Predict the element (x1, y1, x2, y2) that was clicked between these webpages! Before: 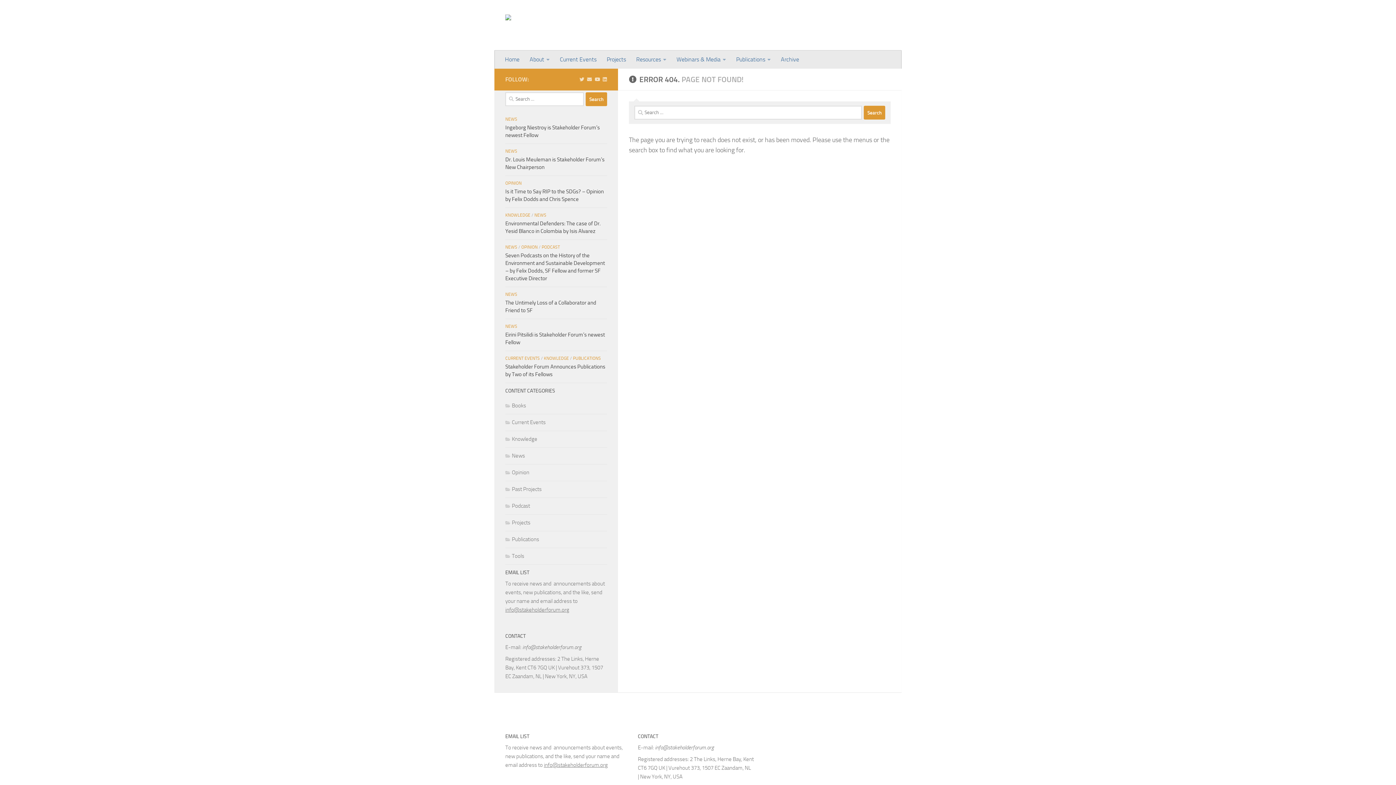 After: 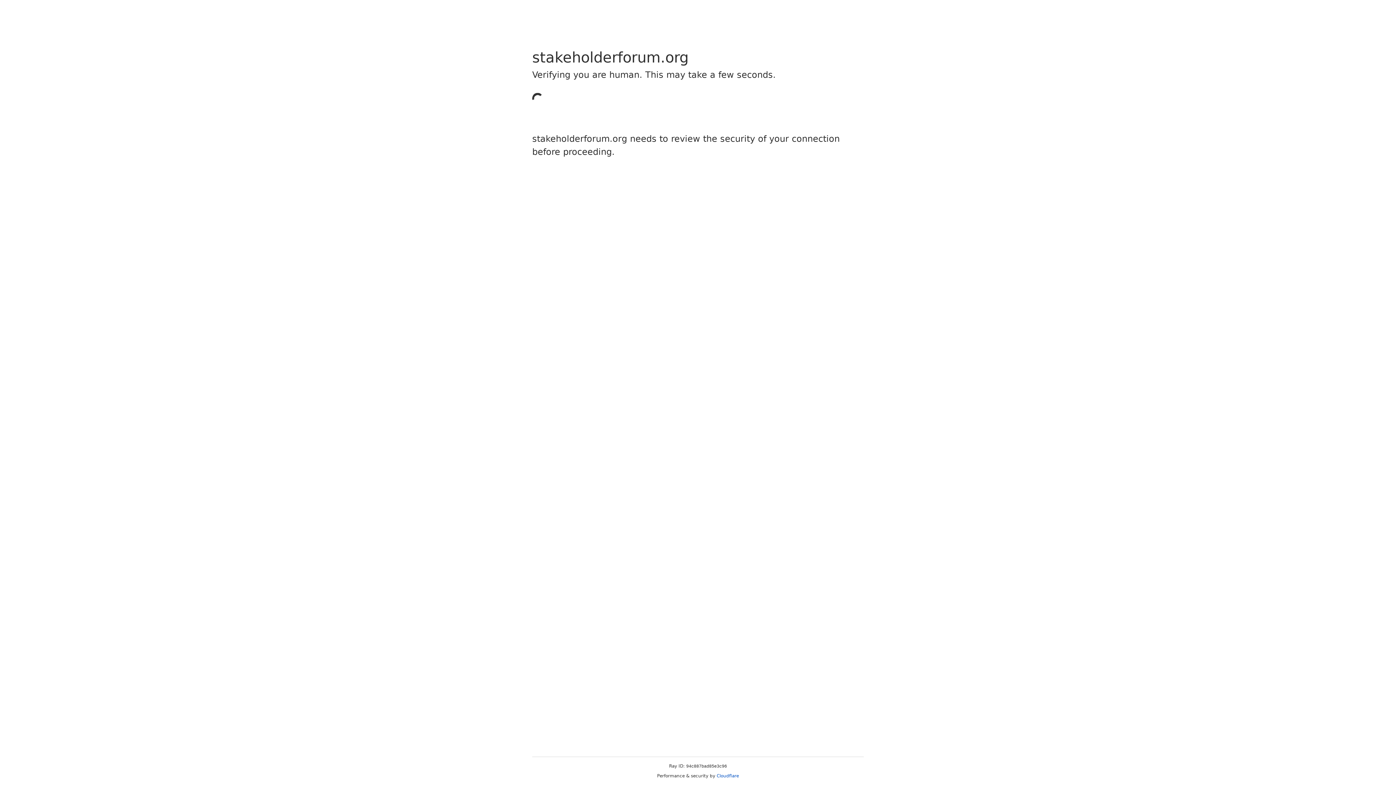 Action: label: Knowledge bbox: (505, 436, 537, 442)